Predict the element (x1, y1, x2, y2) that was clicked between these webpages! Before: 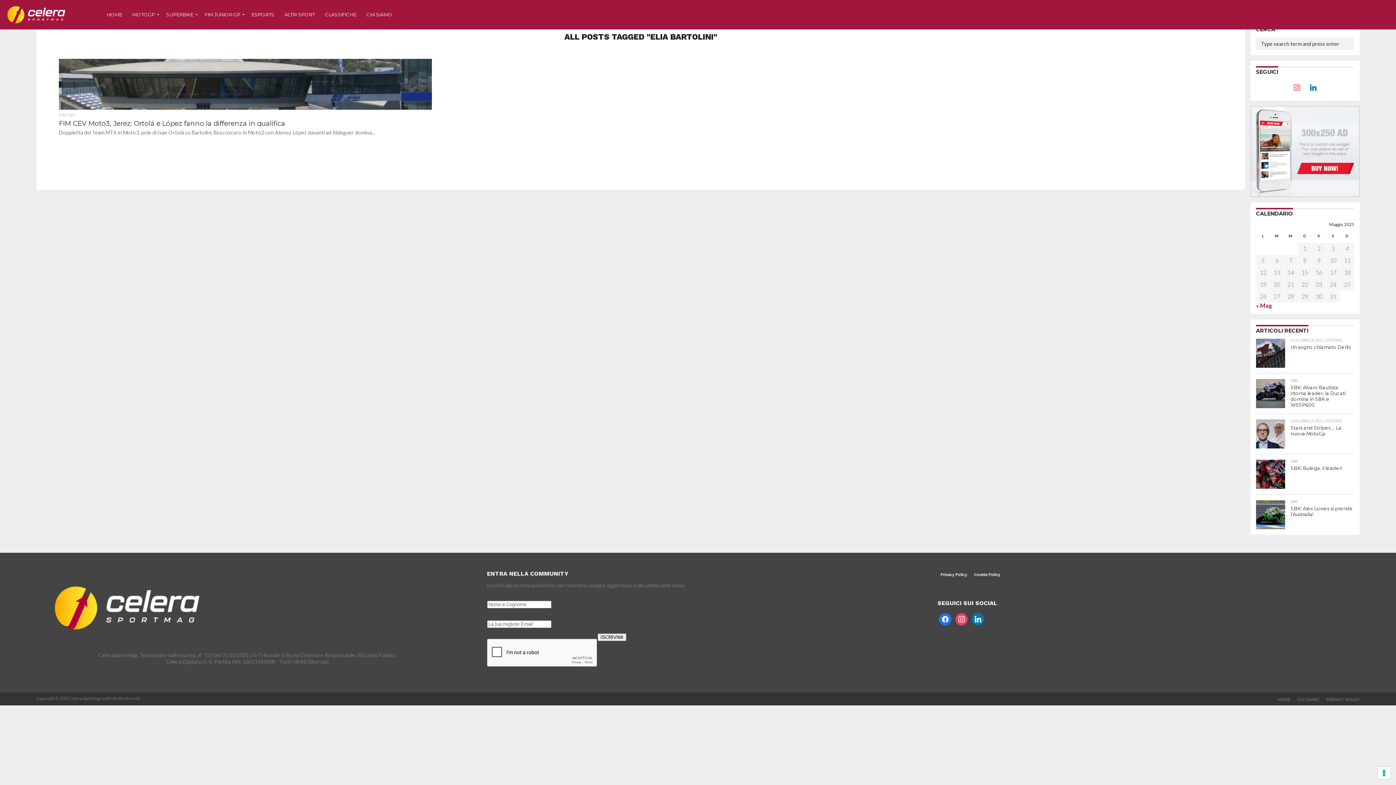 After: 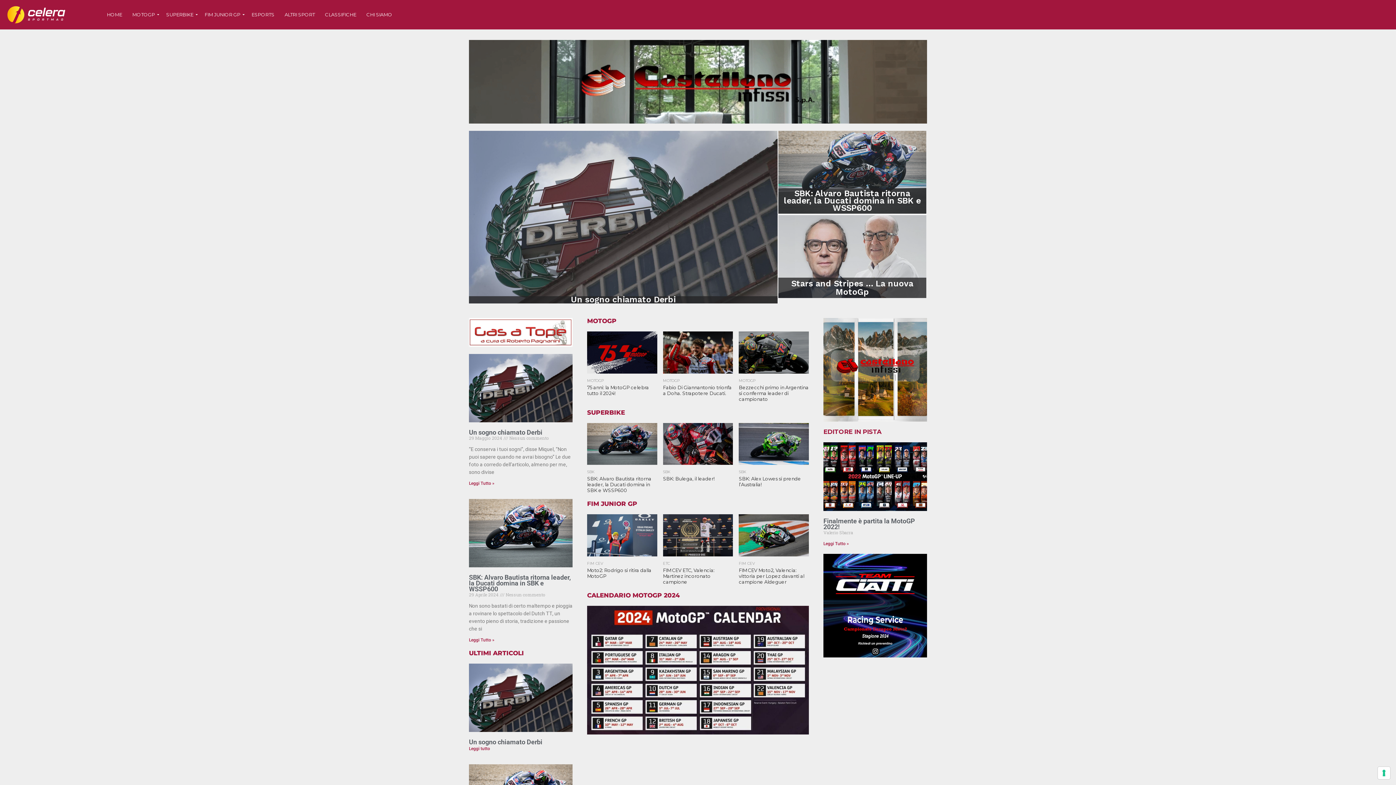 Action: bbox: (0, 23, 72, 30)